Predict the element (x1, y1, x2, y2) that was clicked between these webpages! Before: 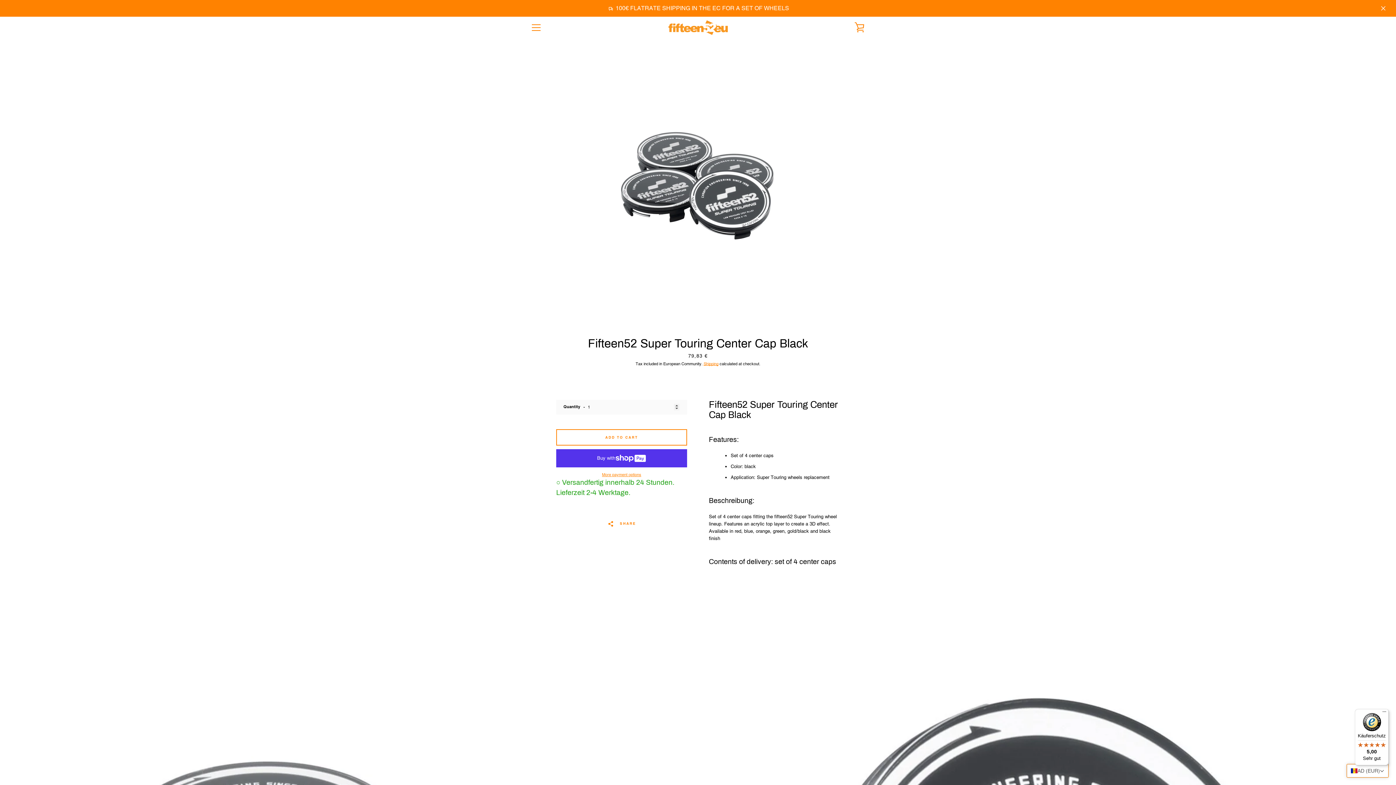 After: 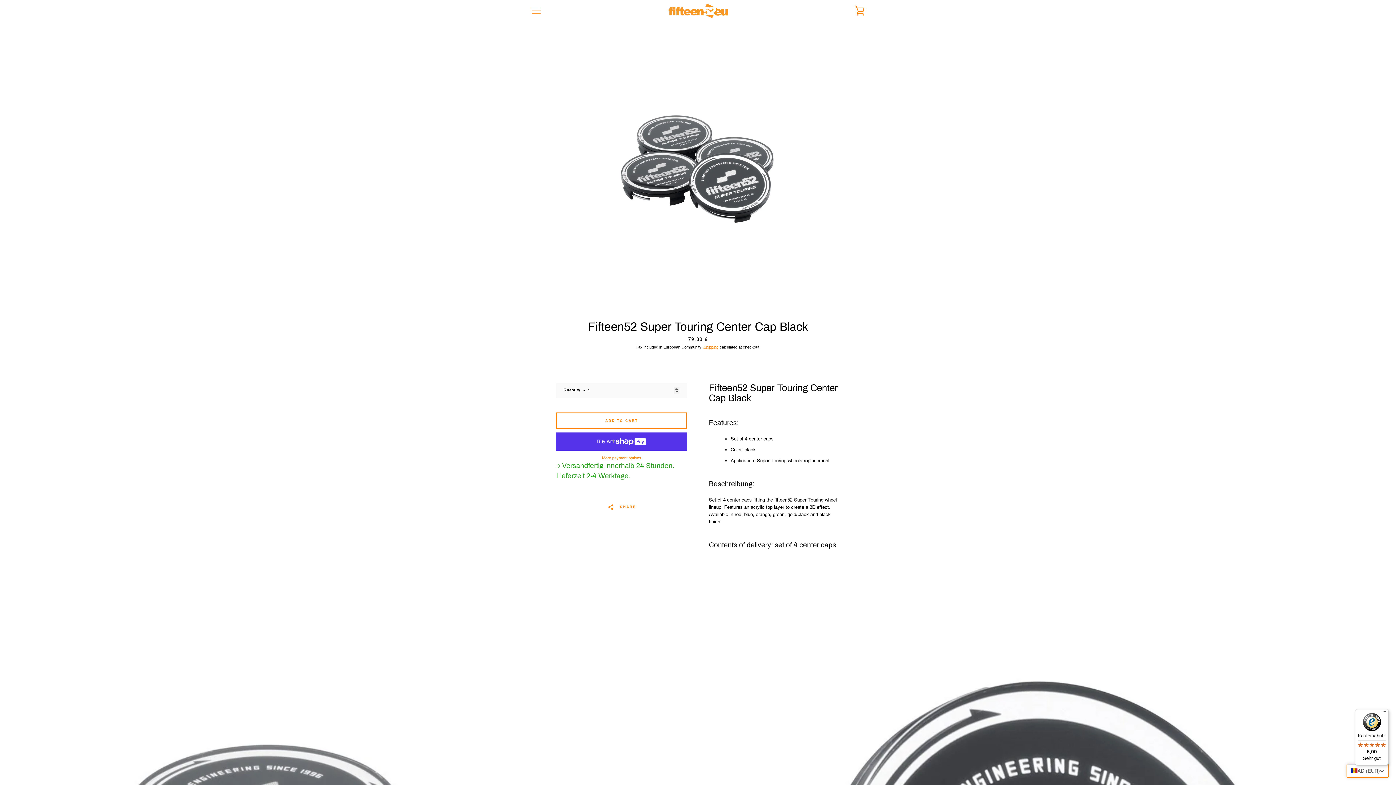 Action: bbox: (1378, 2, 1389, 13)